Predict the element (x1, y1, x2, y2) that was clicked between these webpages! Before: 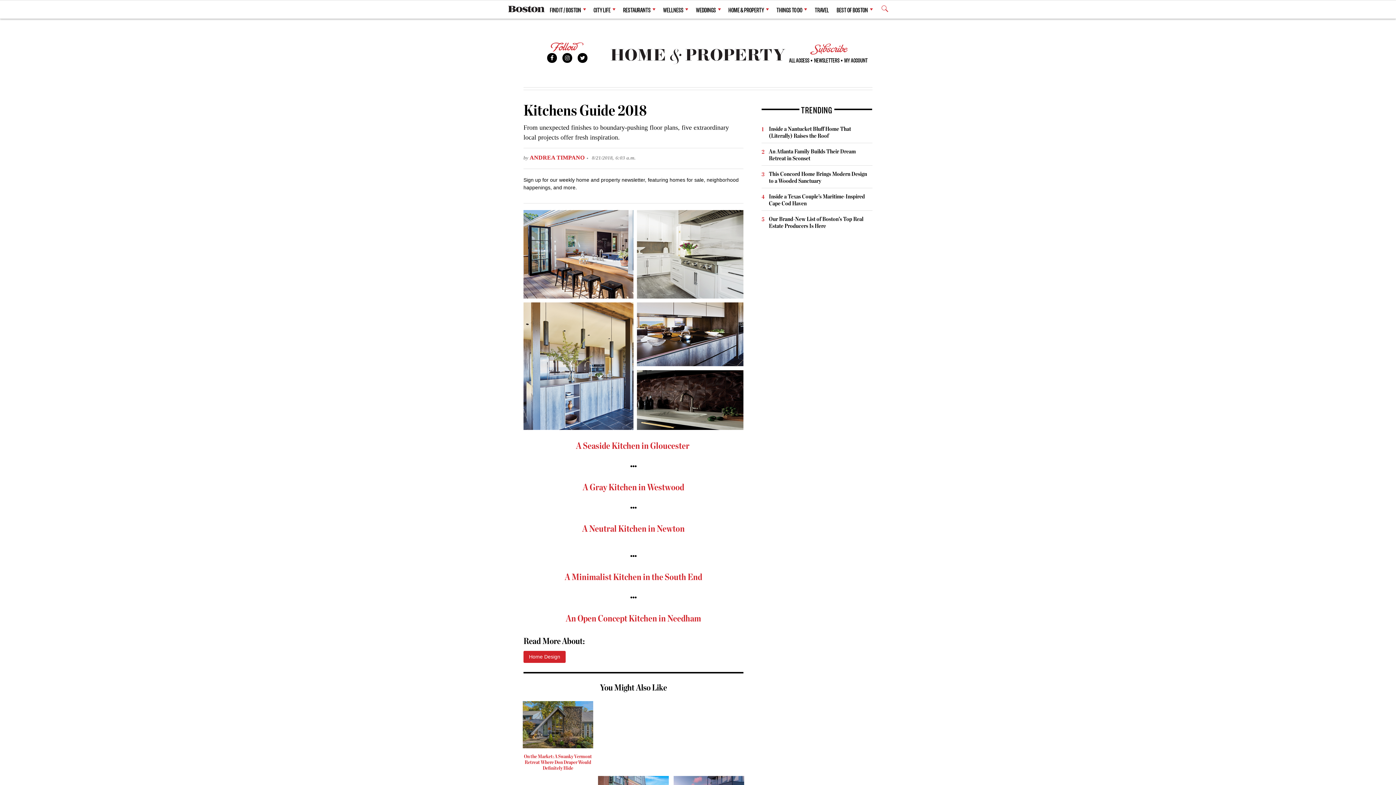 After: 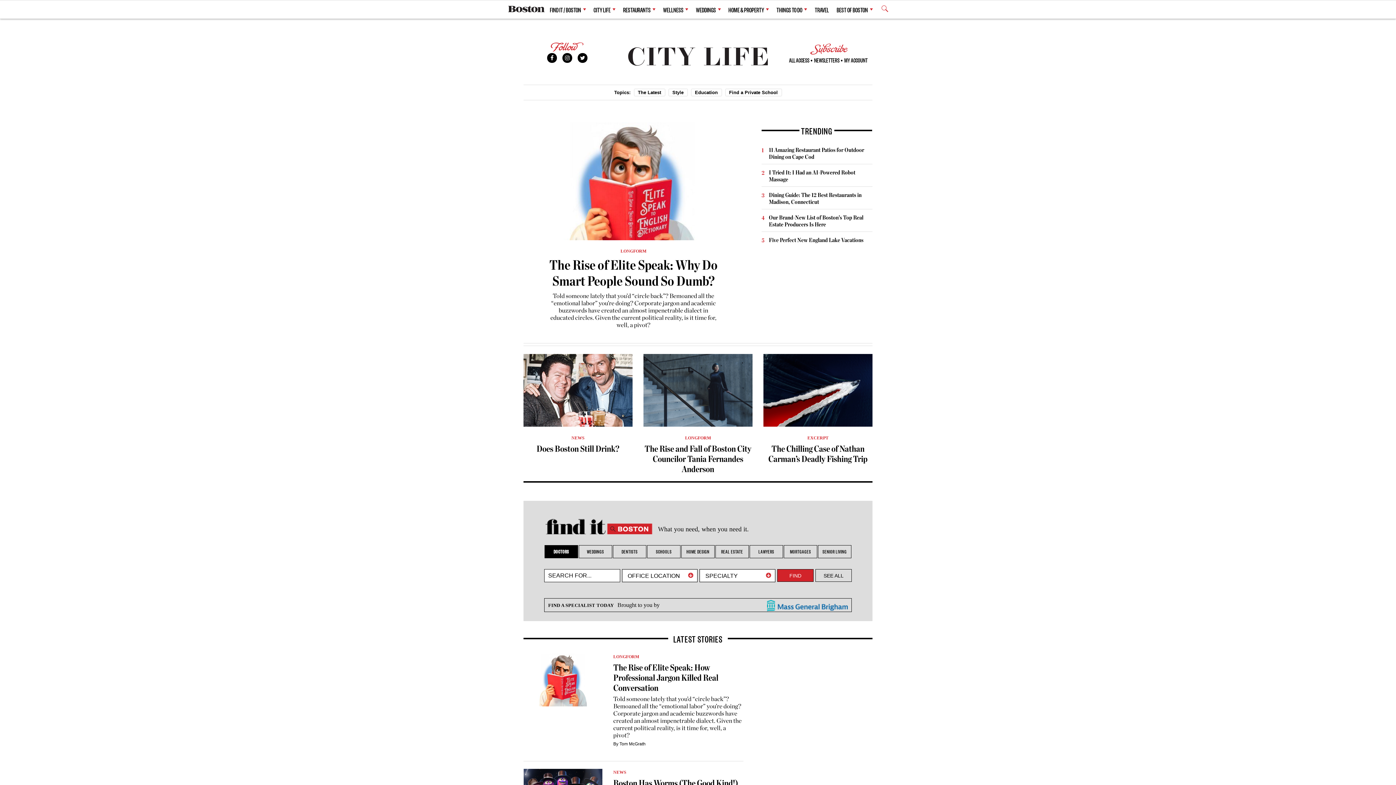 Action: label: CITY LIFE bbox: (593, 1, 615, 17)